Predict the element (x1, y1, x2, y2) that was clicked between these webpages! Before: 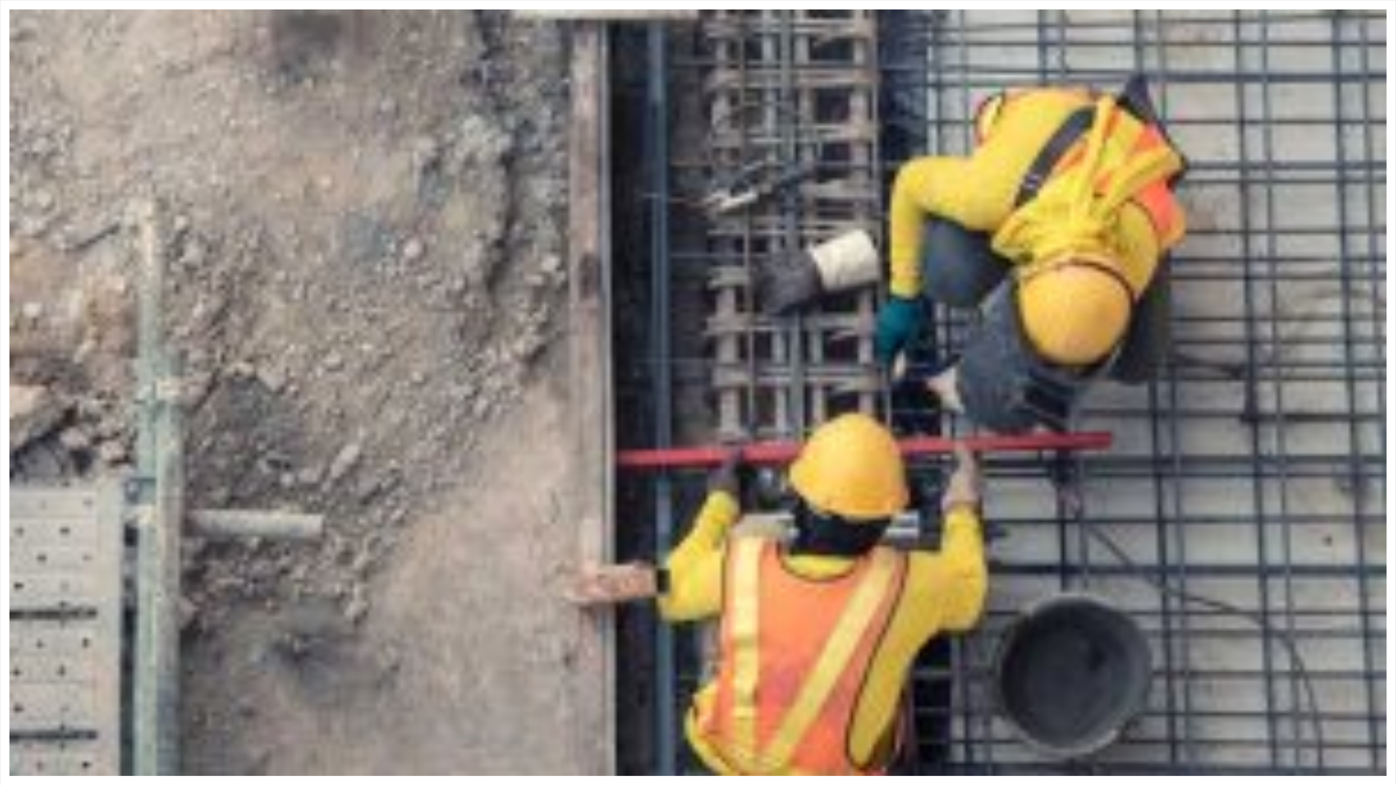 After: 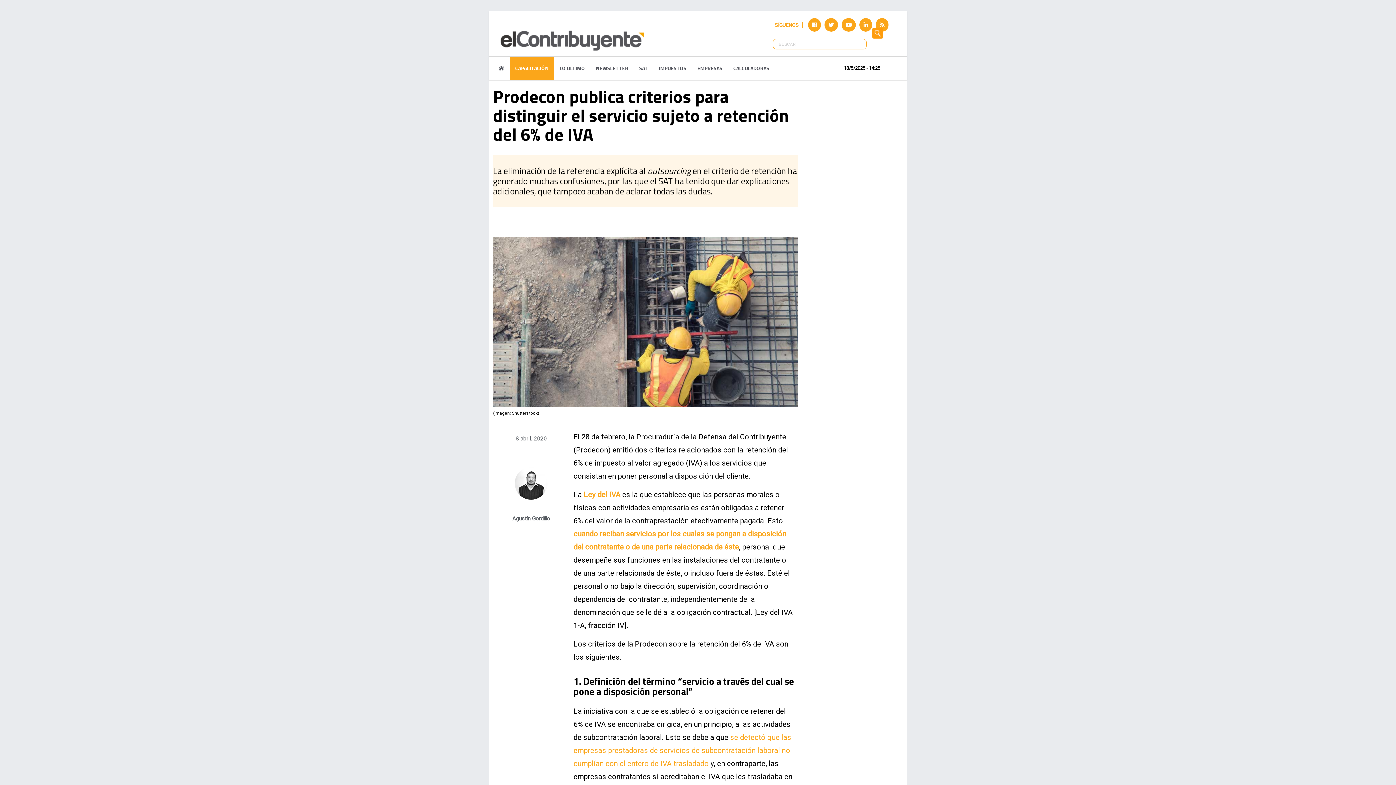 Action: bbox: (9, 770, 1386, 777)